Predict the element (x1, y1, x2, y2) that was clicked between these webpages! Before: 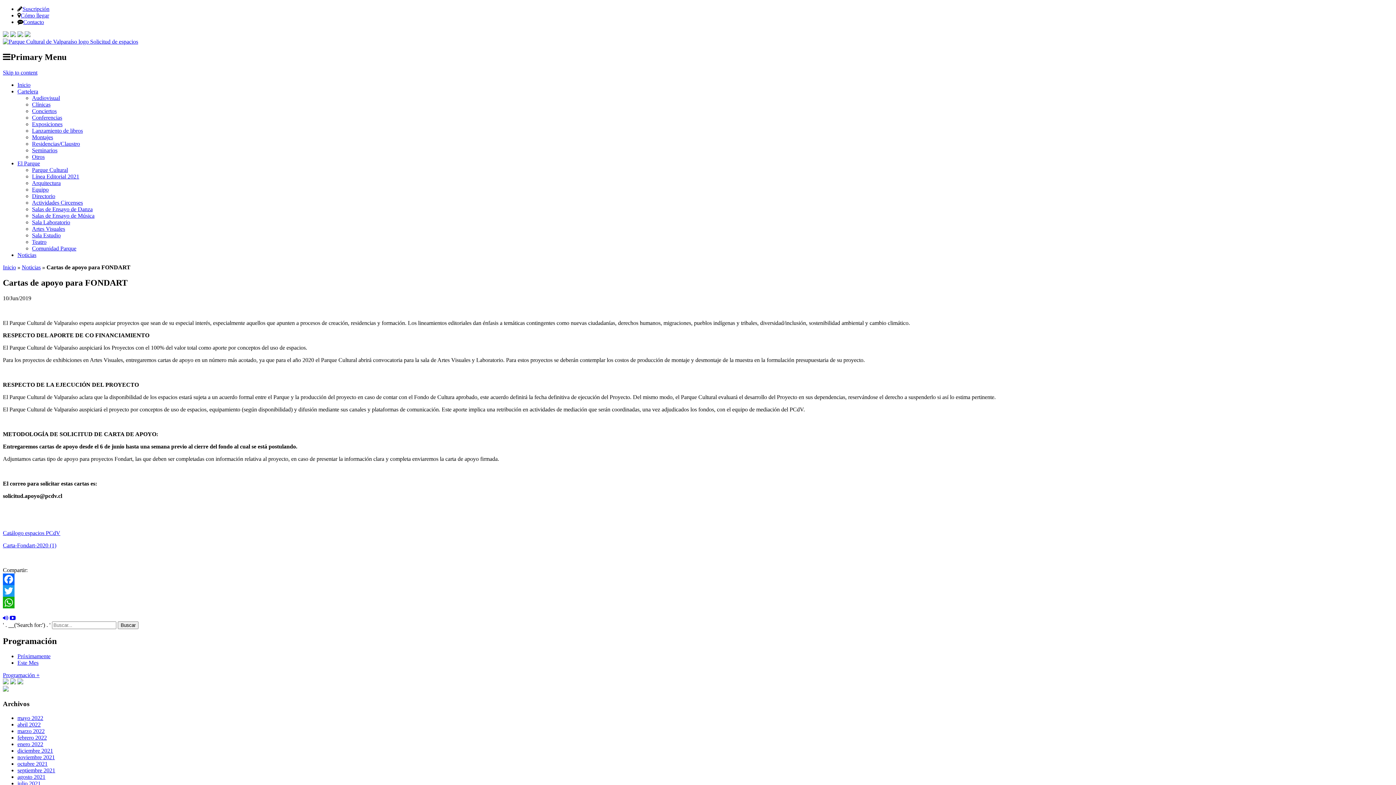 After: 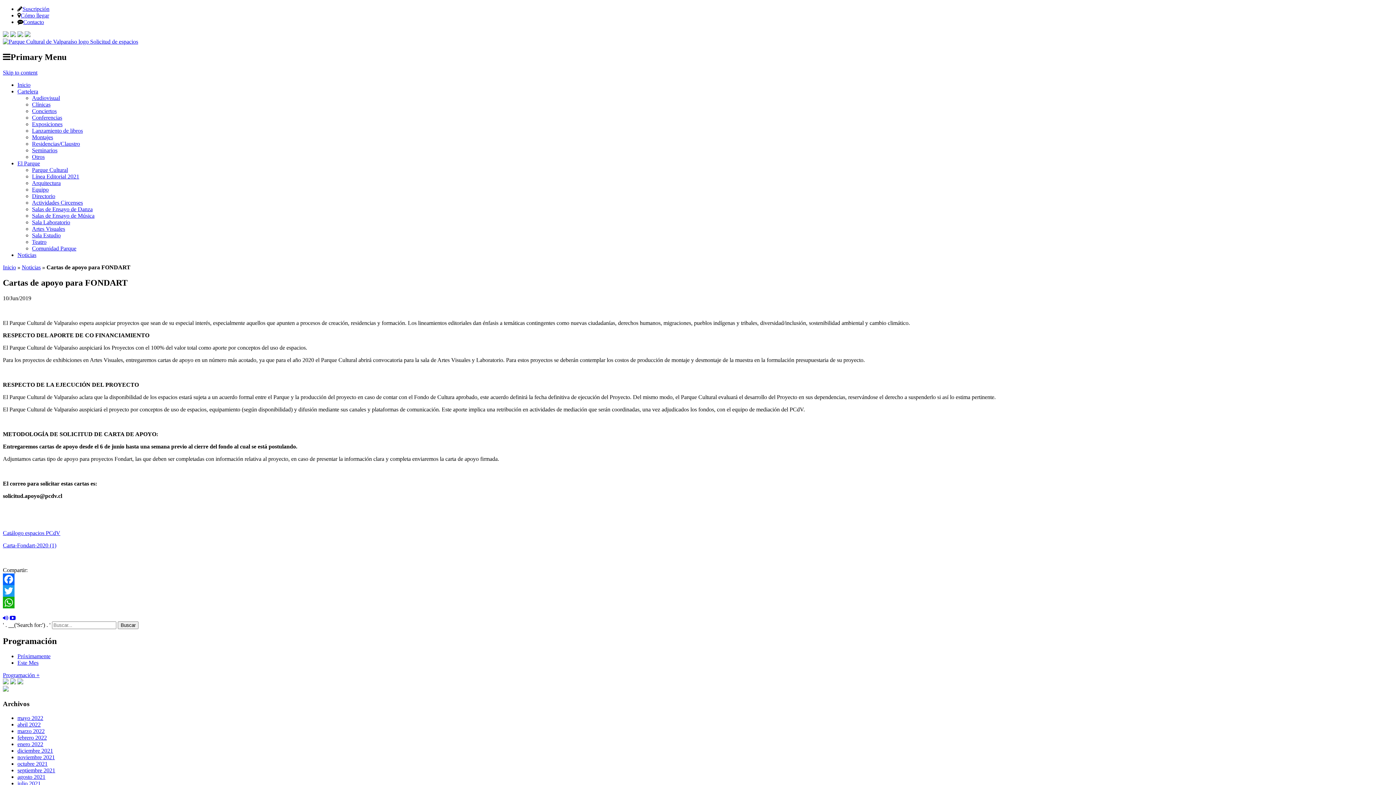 Action: bbox: (2, 573, 1393, 585) label: Facebook